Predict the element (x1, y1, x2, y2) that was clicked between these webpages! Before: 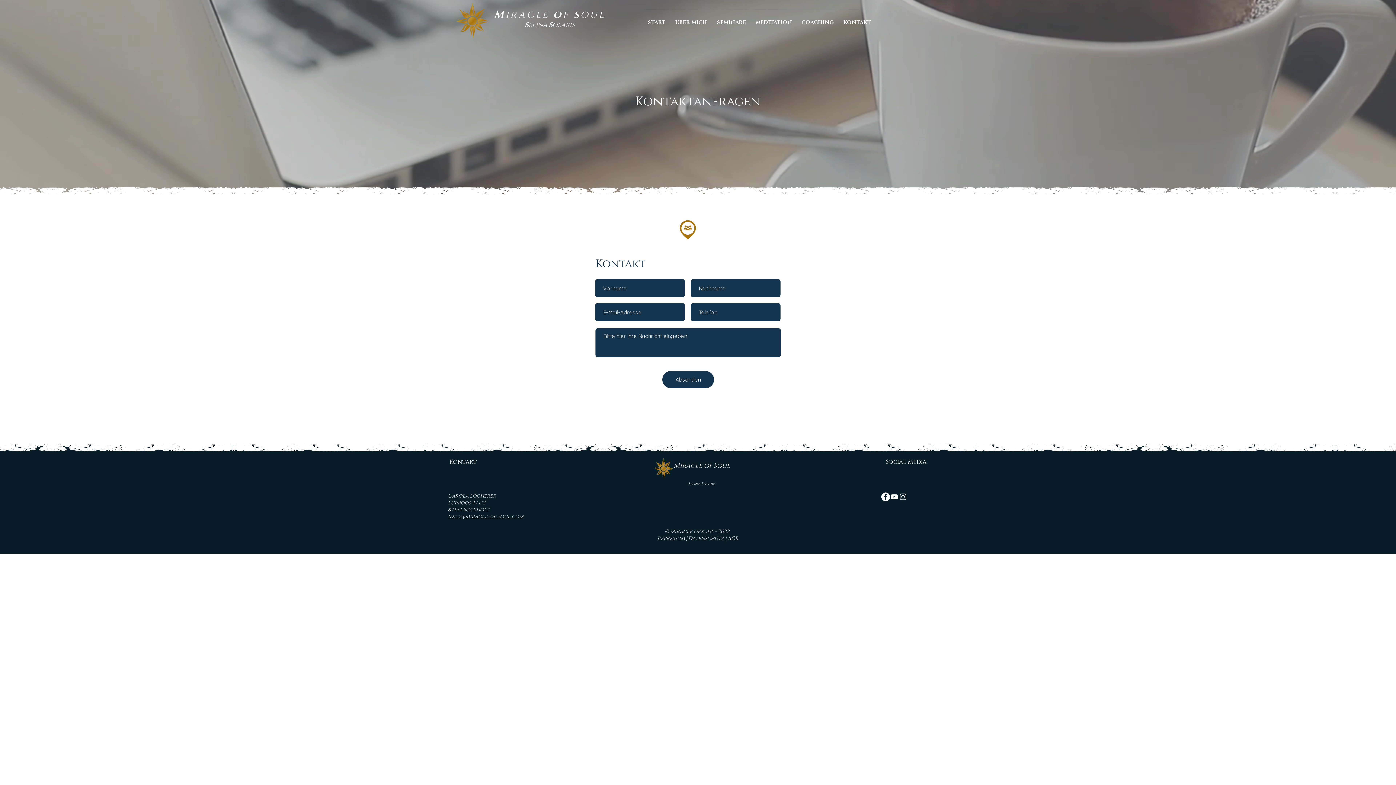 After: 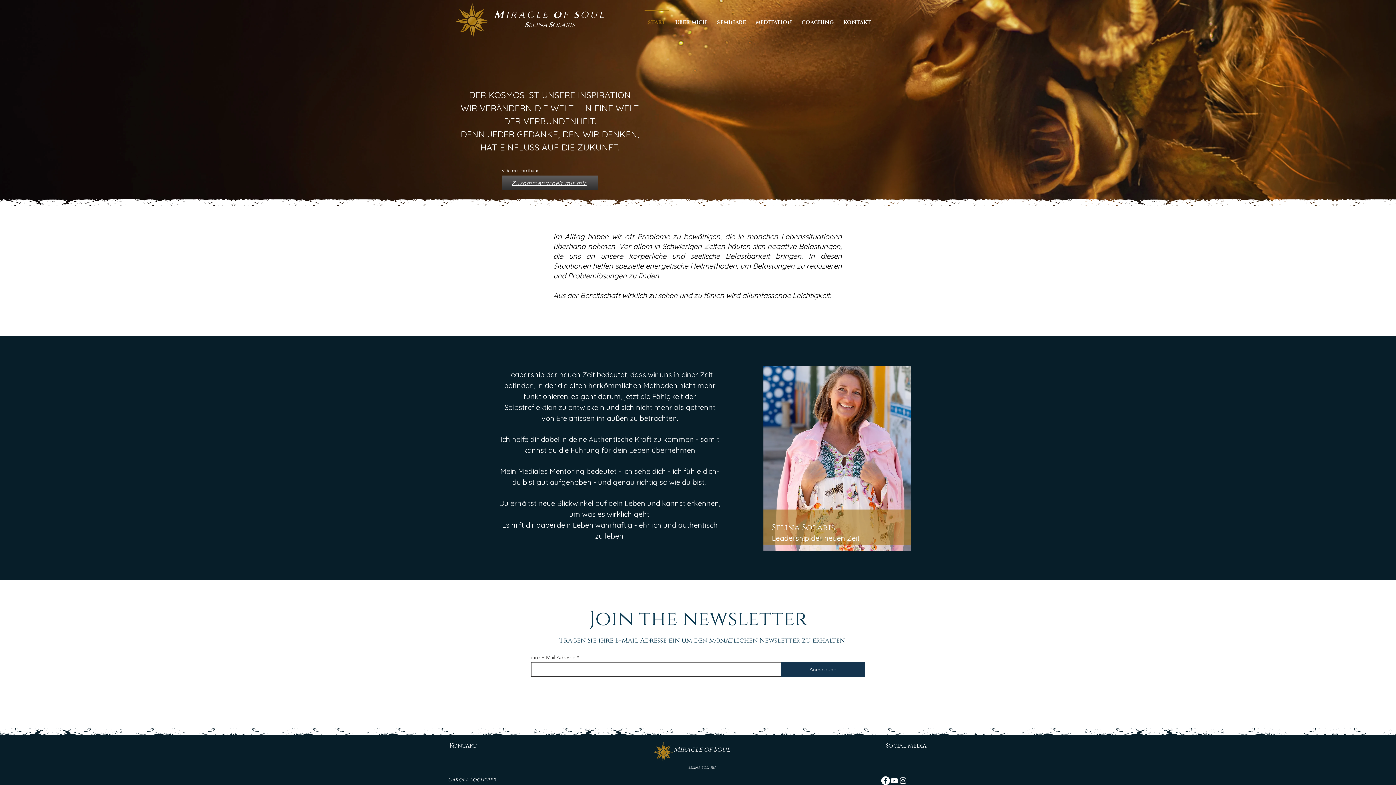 Action: label: f bbox: (562, 8, 569, 21)